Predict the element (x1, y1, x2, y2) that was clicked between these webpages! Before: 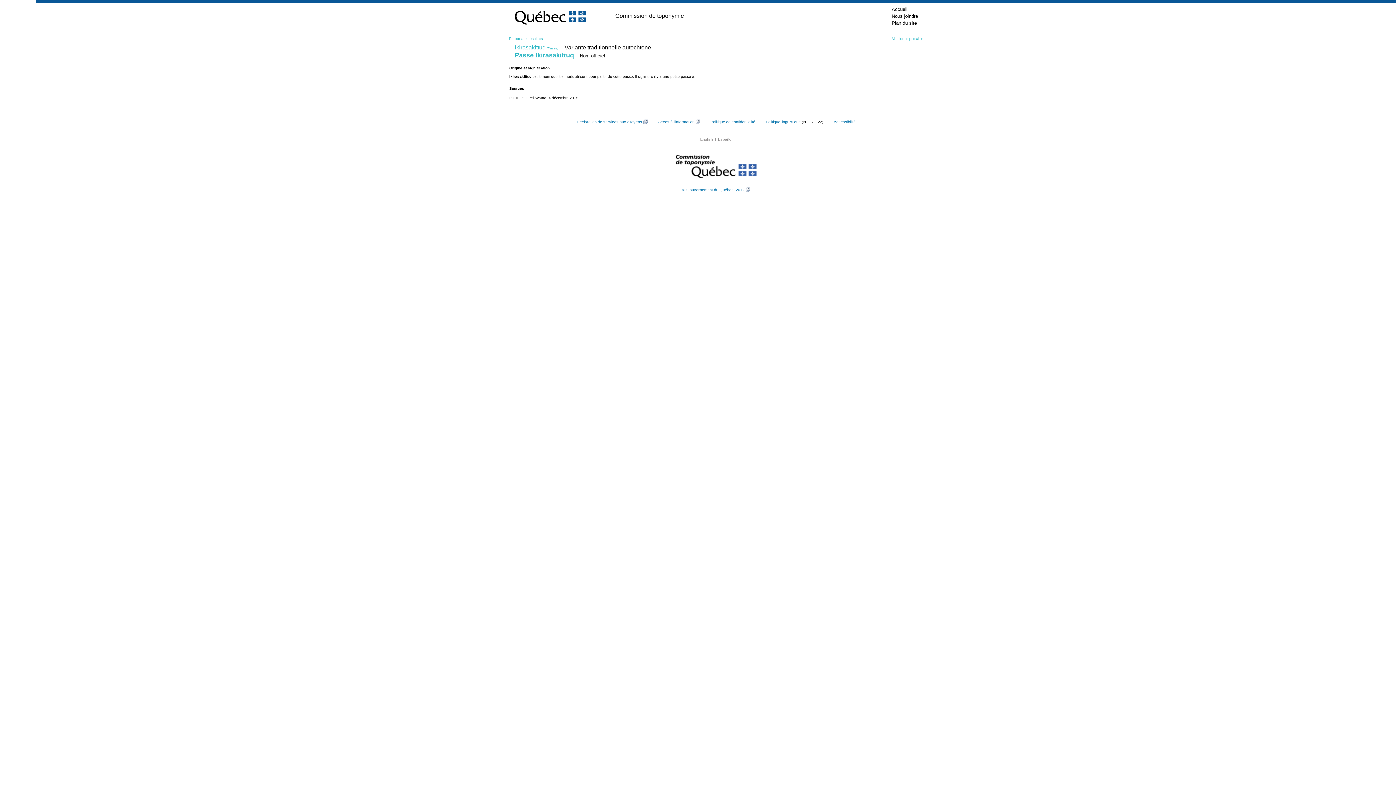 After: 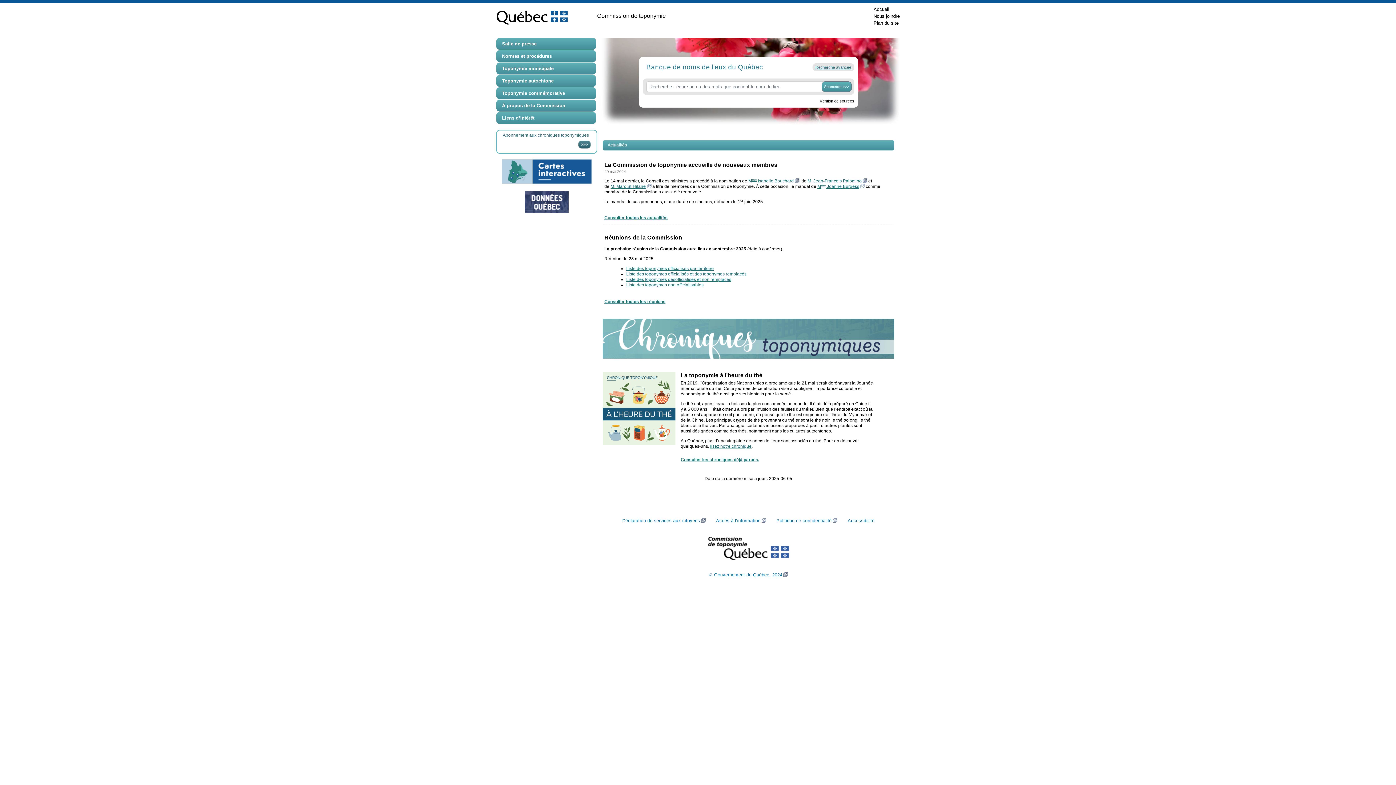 Action: label: English bbox: (700, 137, 713, 141)